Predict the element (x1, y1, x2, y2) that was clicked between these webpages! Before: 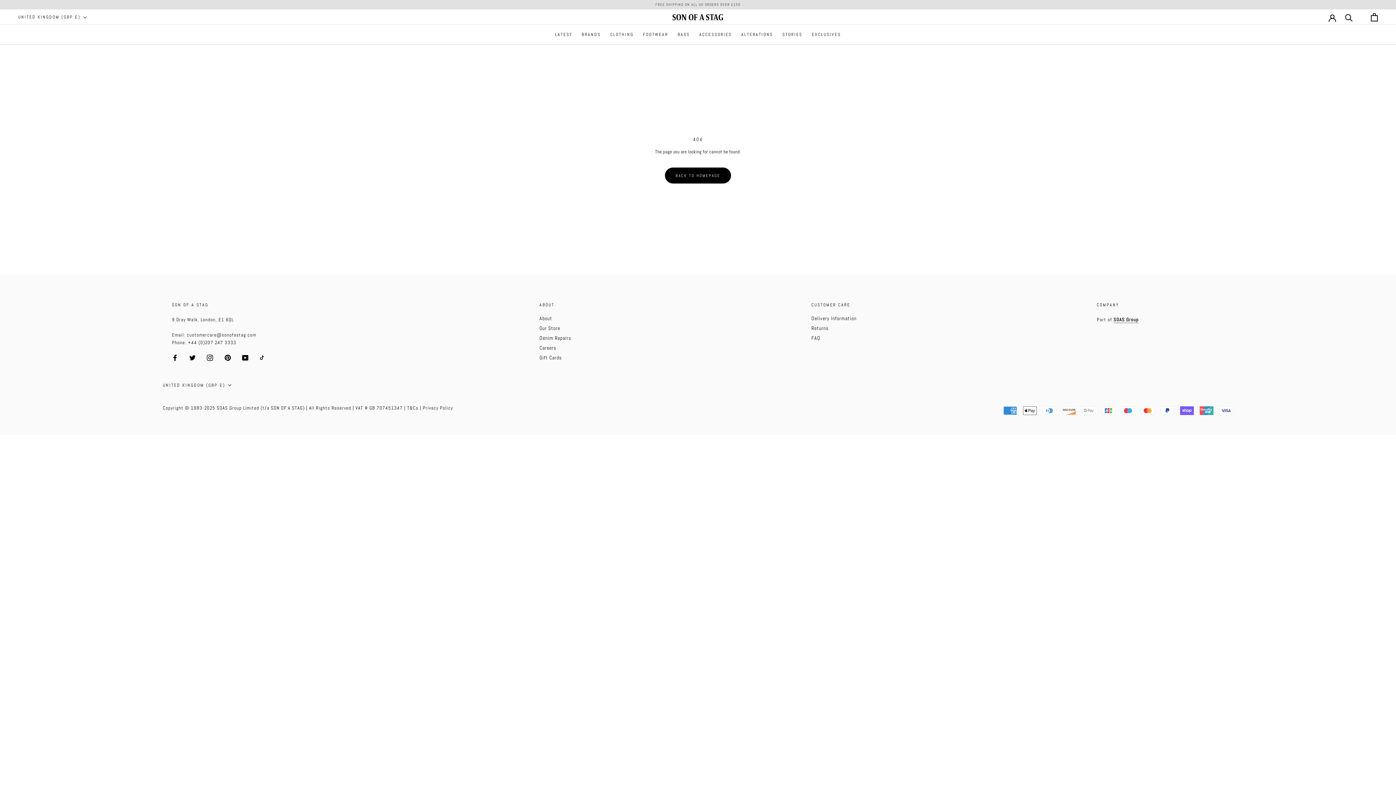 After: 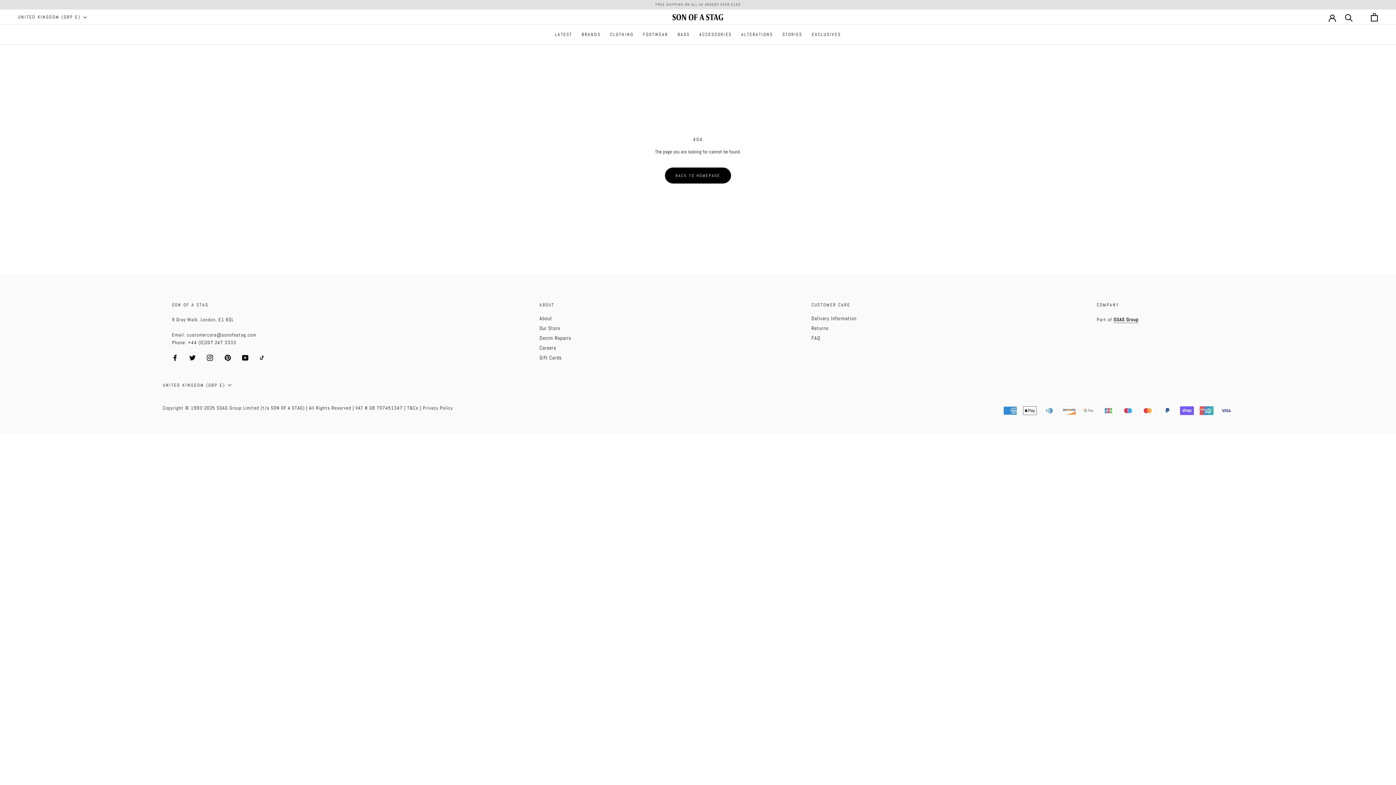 Action: bbox: (207, 353, 213, 361) label: Instagram